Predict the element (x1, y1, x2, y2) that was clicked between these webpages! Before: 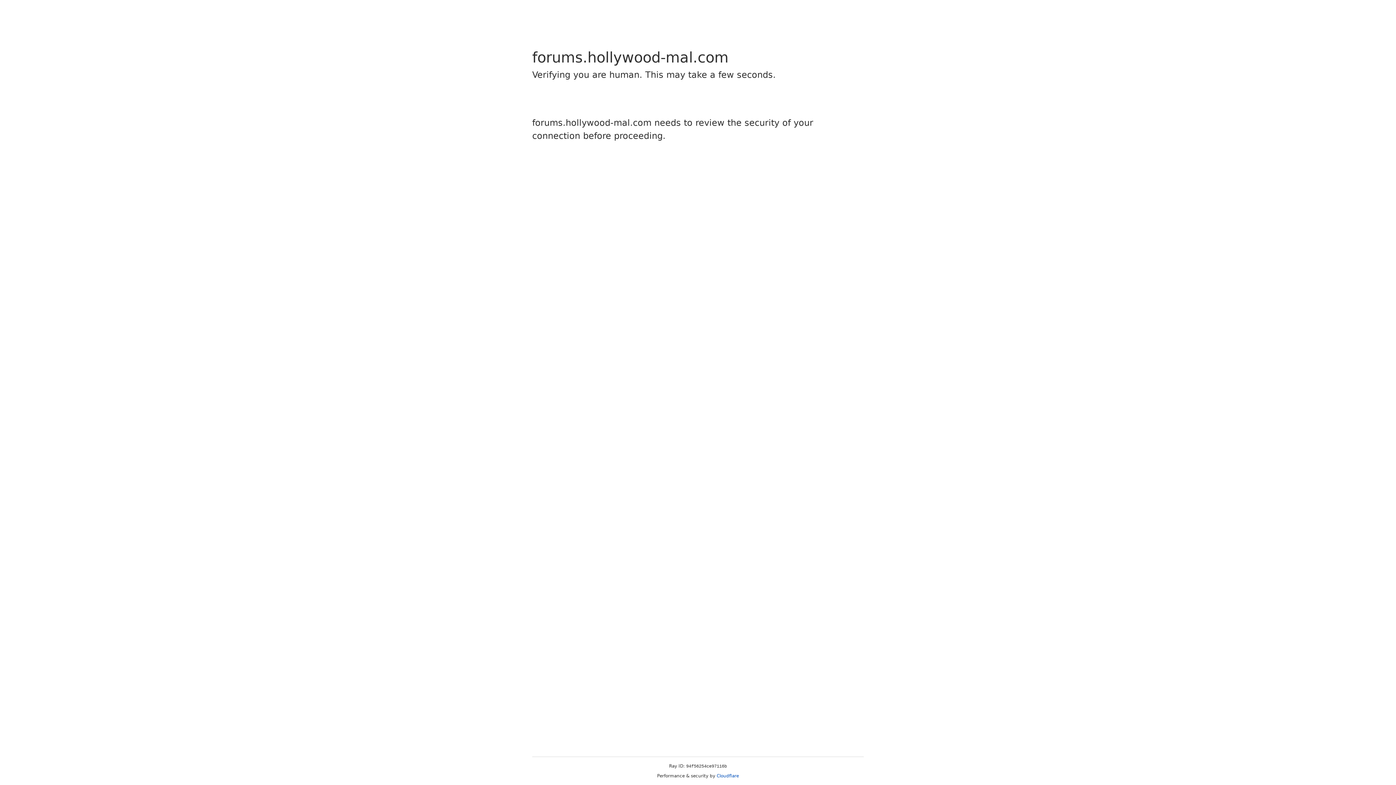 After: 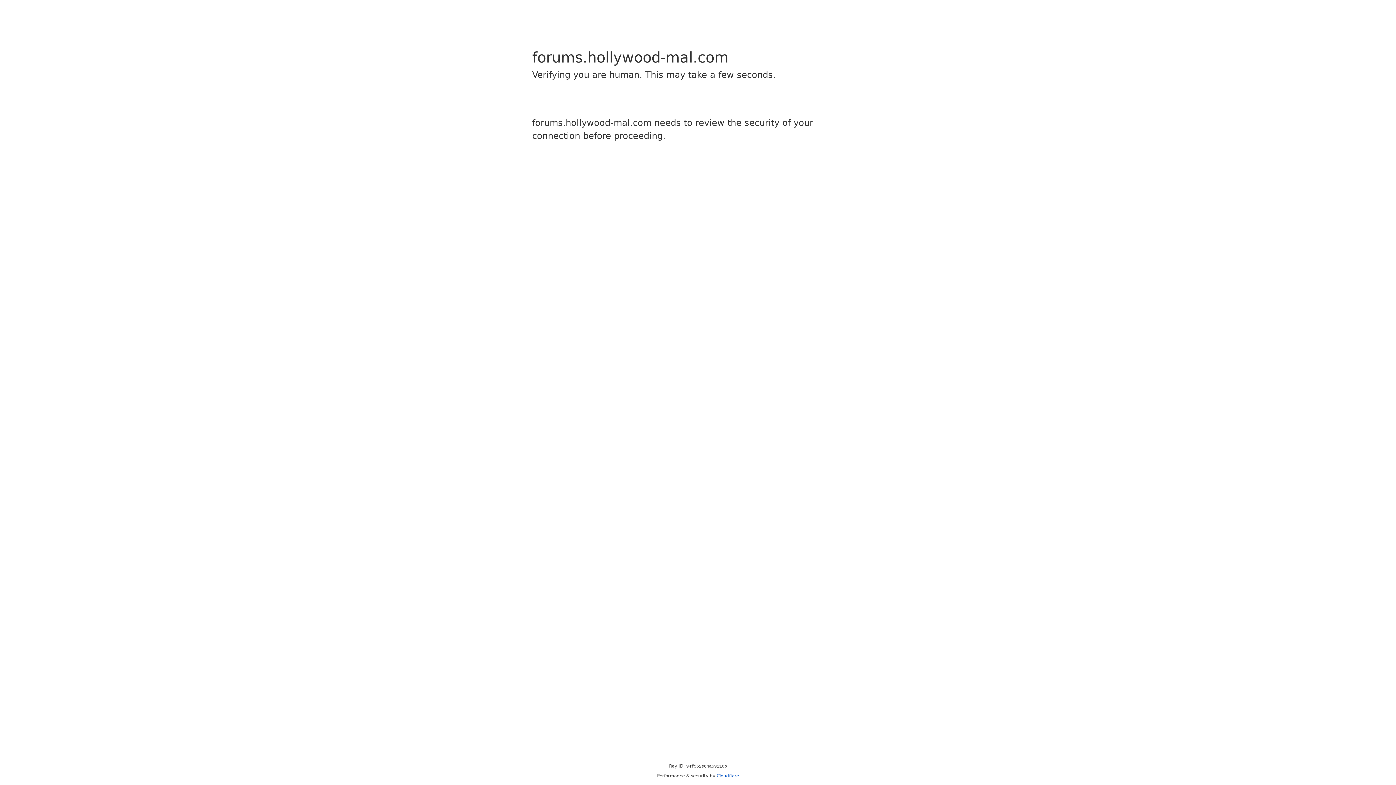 Action: bbox: (716, 773, 739, 778) label: Cloudflare